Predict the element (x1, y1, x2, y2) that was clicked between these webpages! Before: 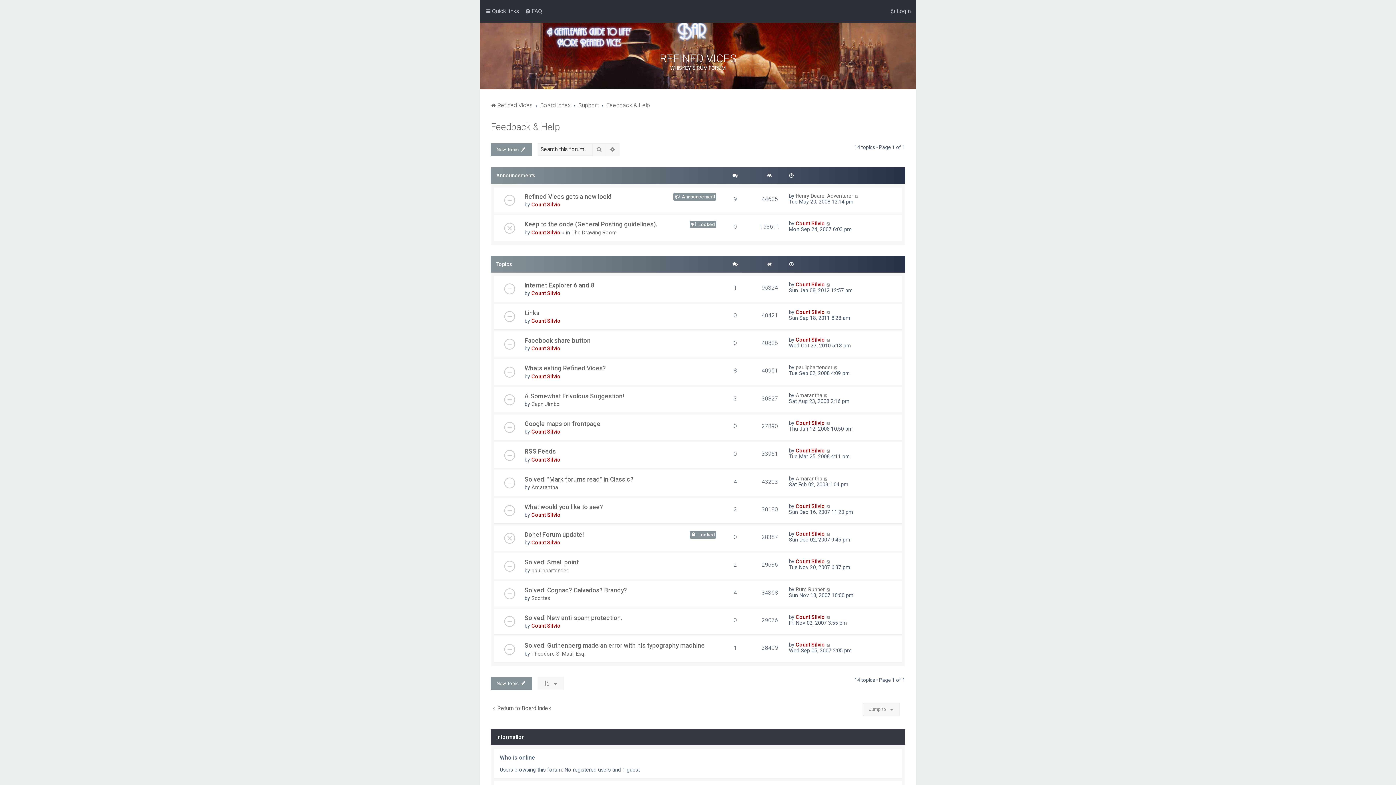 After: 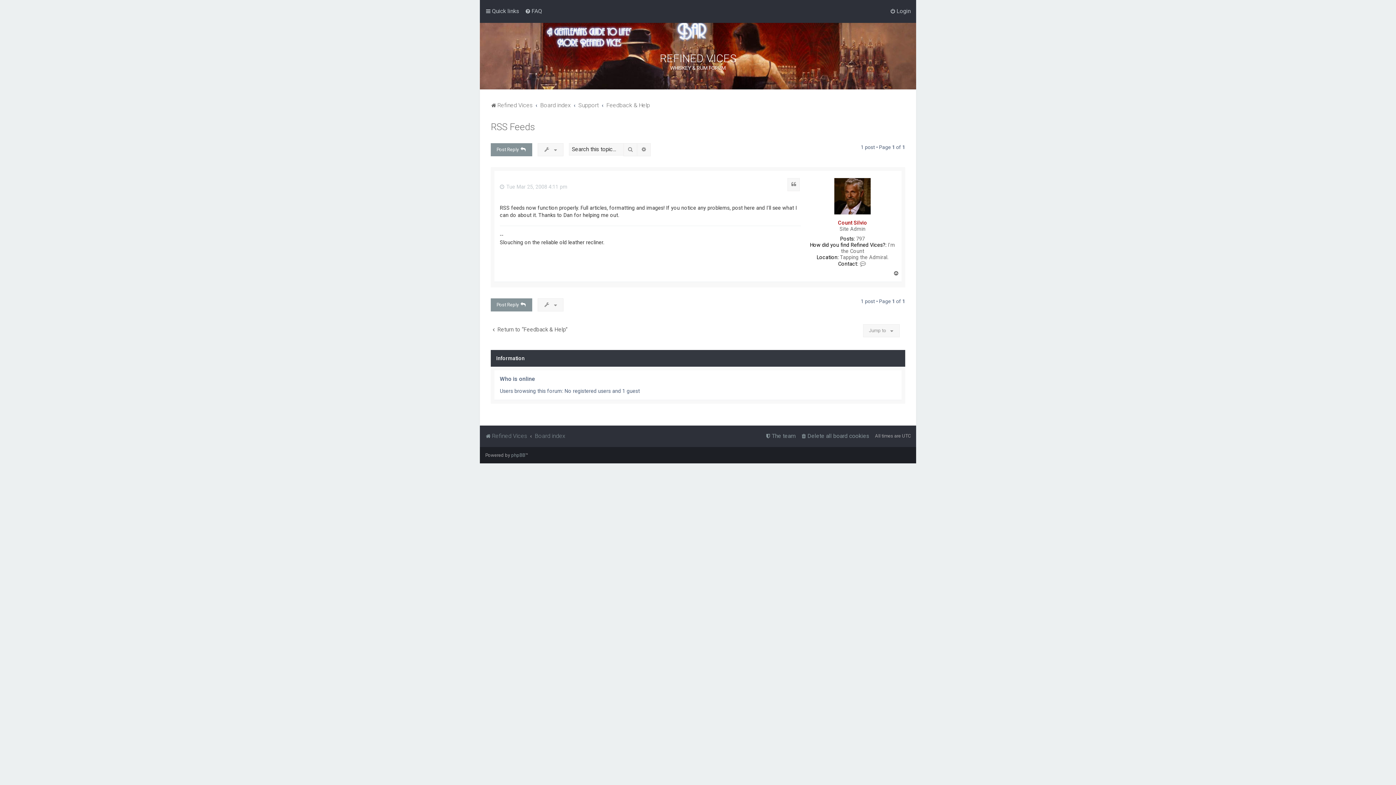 Action: bbox: (524, 448, 556, 455) label: RSS Feeds